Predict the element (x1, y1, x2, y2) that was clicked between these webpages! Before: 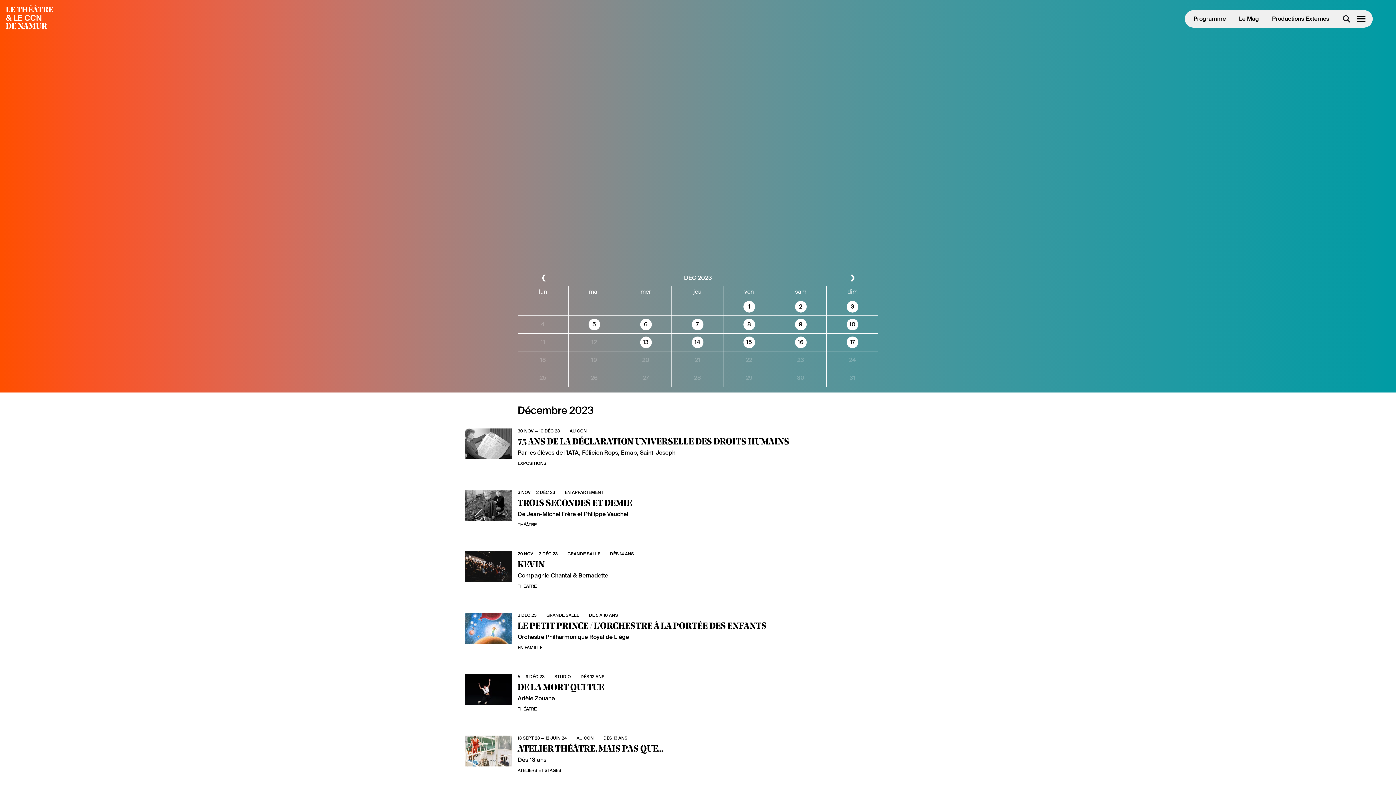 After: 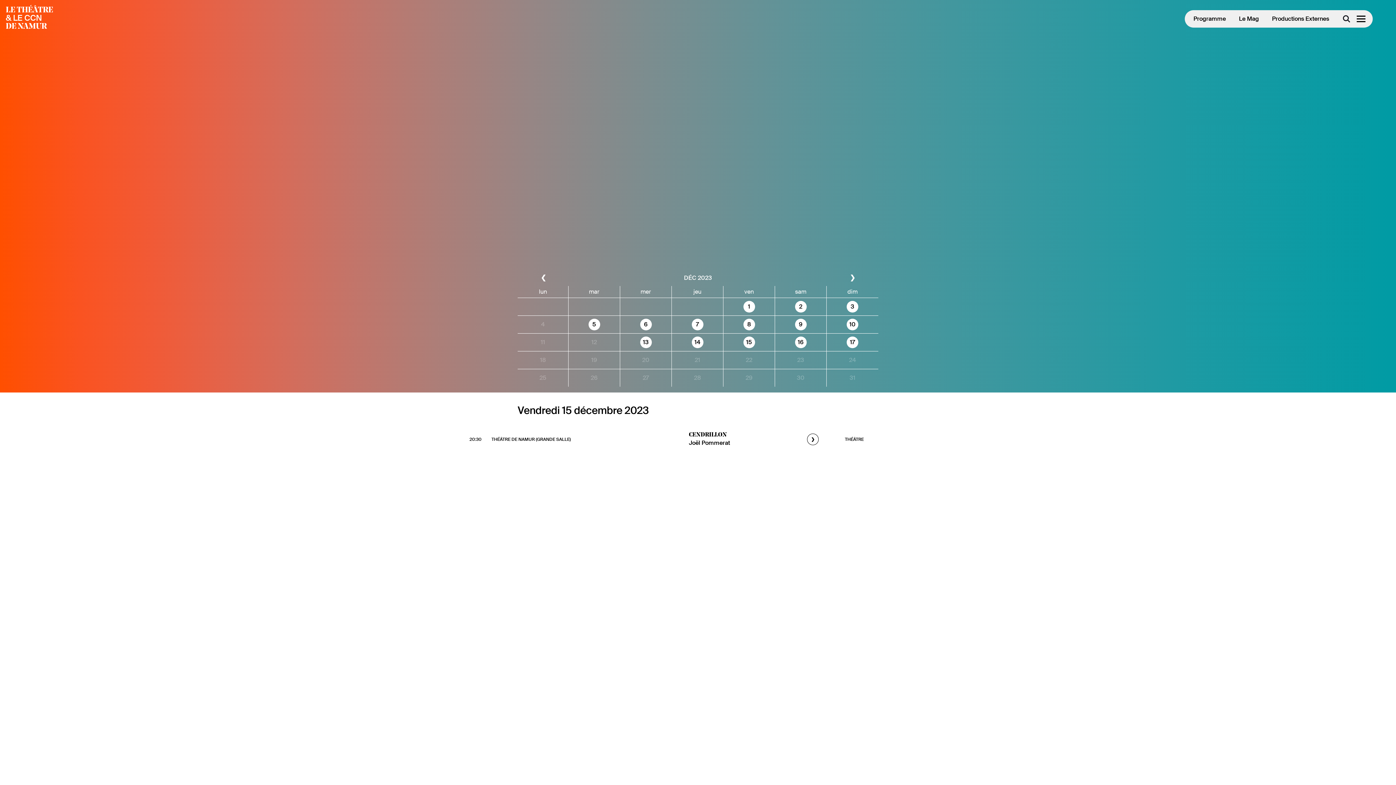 Action: bbox: (743, 336, 755, 348) label: 15